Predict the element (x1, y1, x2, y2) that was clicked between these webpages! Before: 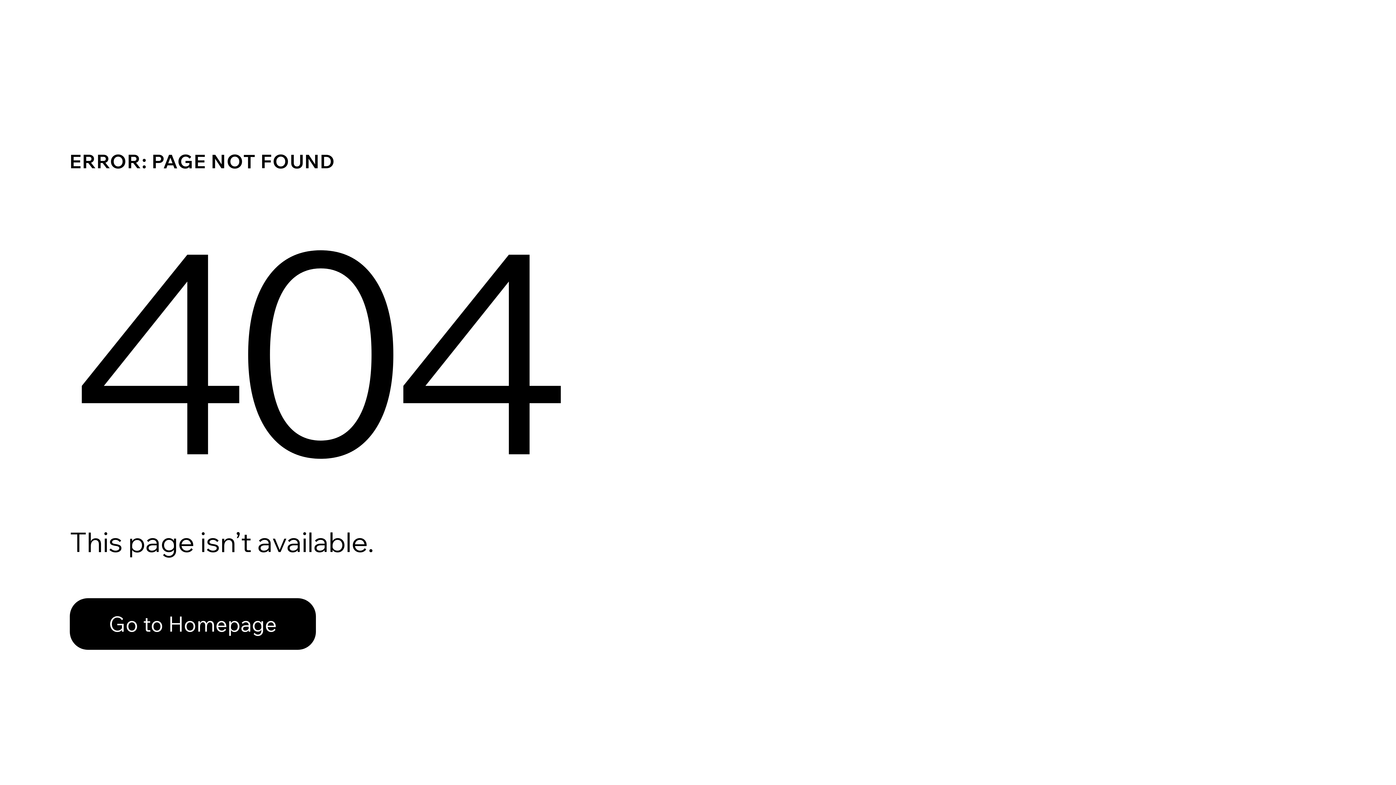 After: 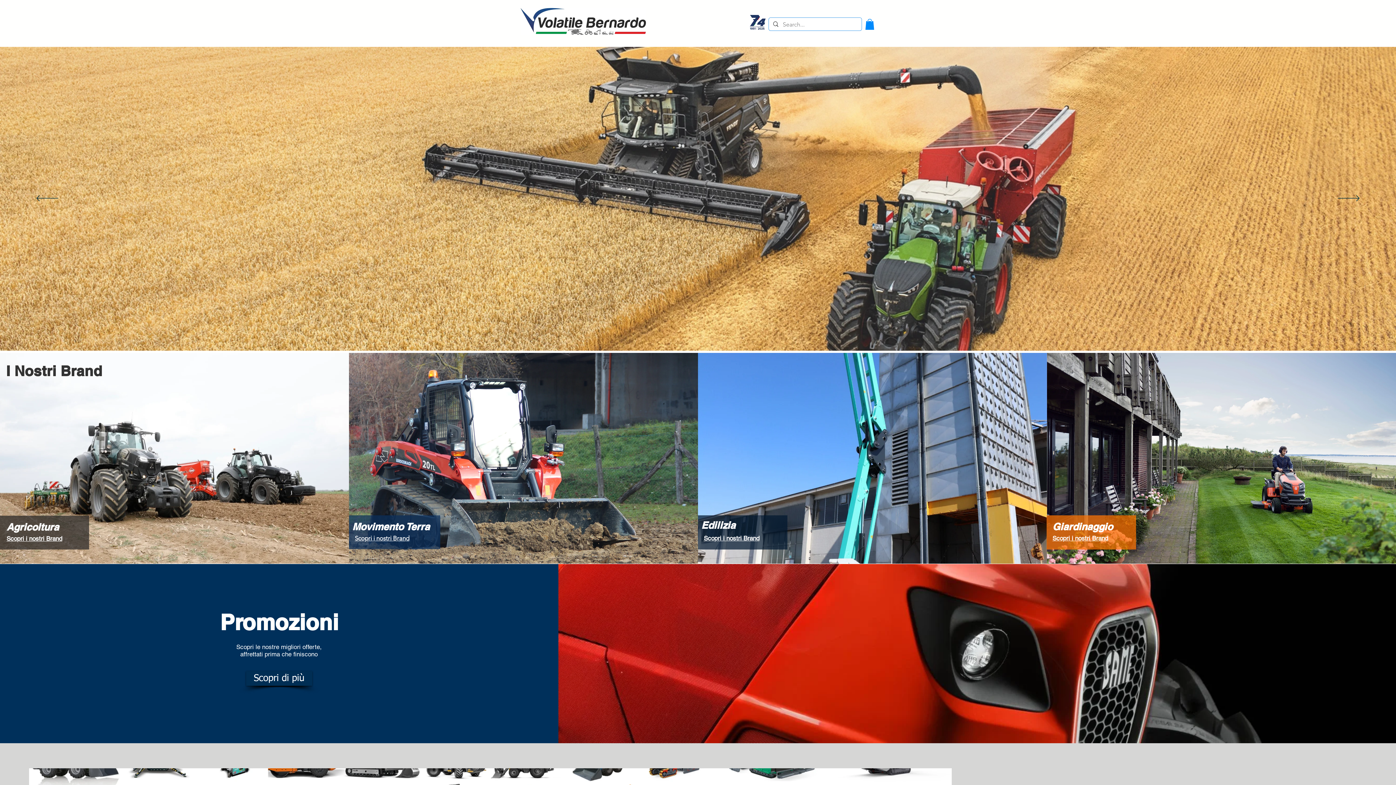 Action: bbox: (69, 598, 316, 650) label: Go to Homepage